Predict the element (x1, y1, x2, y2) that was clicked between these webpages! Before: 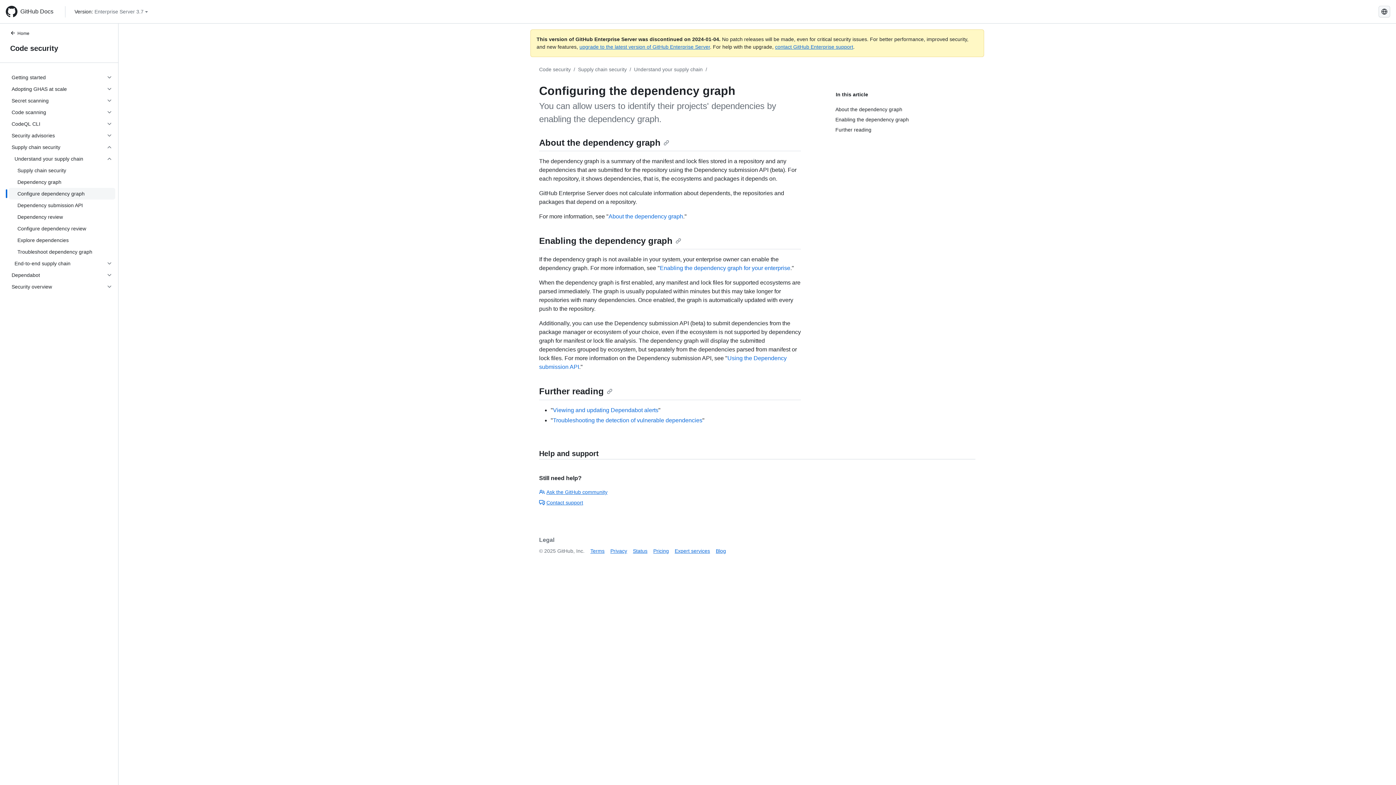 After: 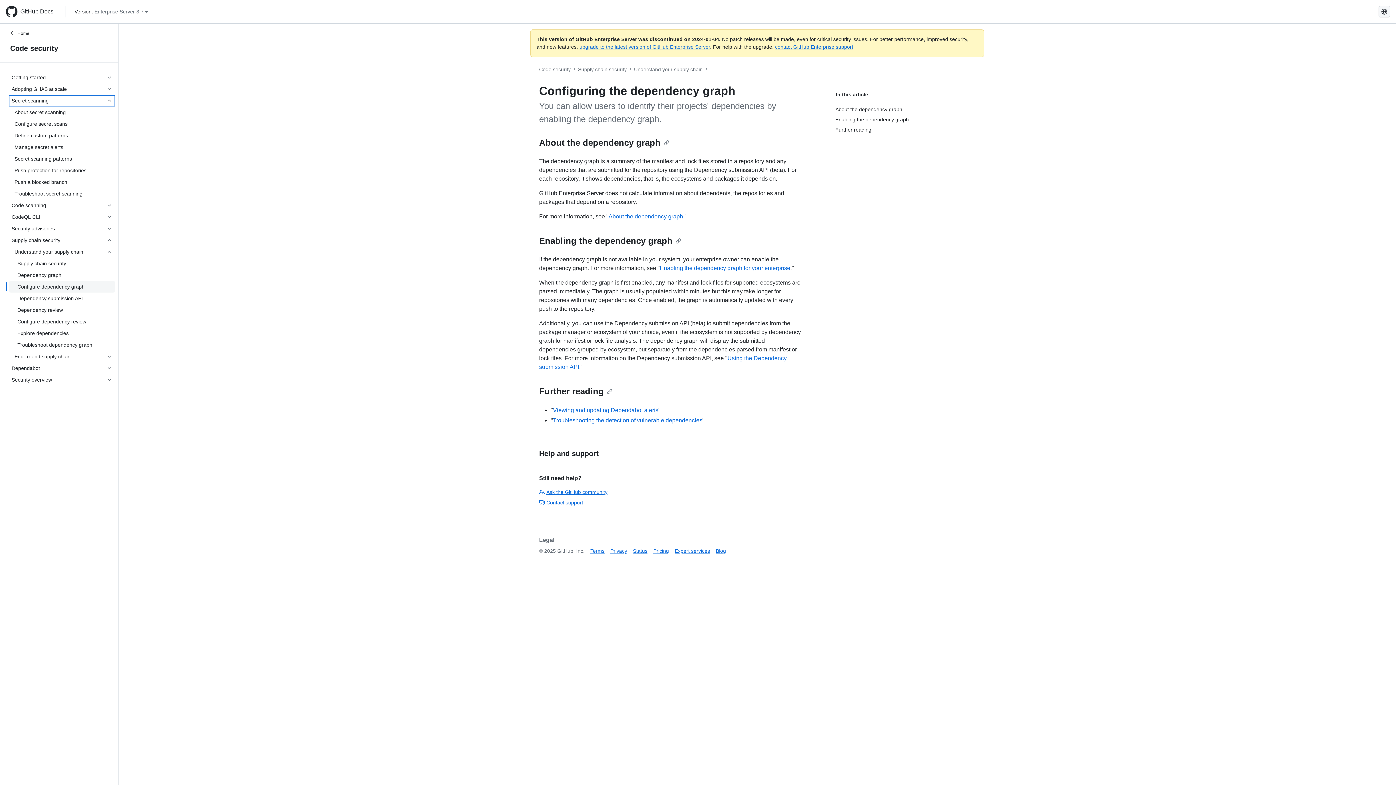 Action: label: Secret scanning bbox: (8, 94, 115, 106)